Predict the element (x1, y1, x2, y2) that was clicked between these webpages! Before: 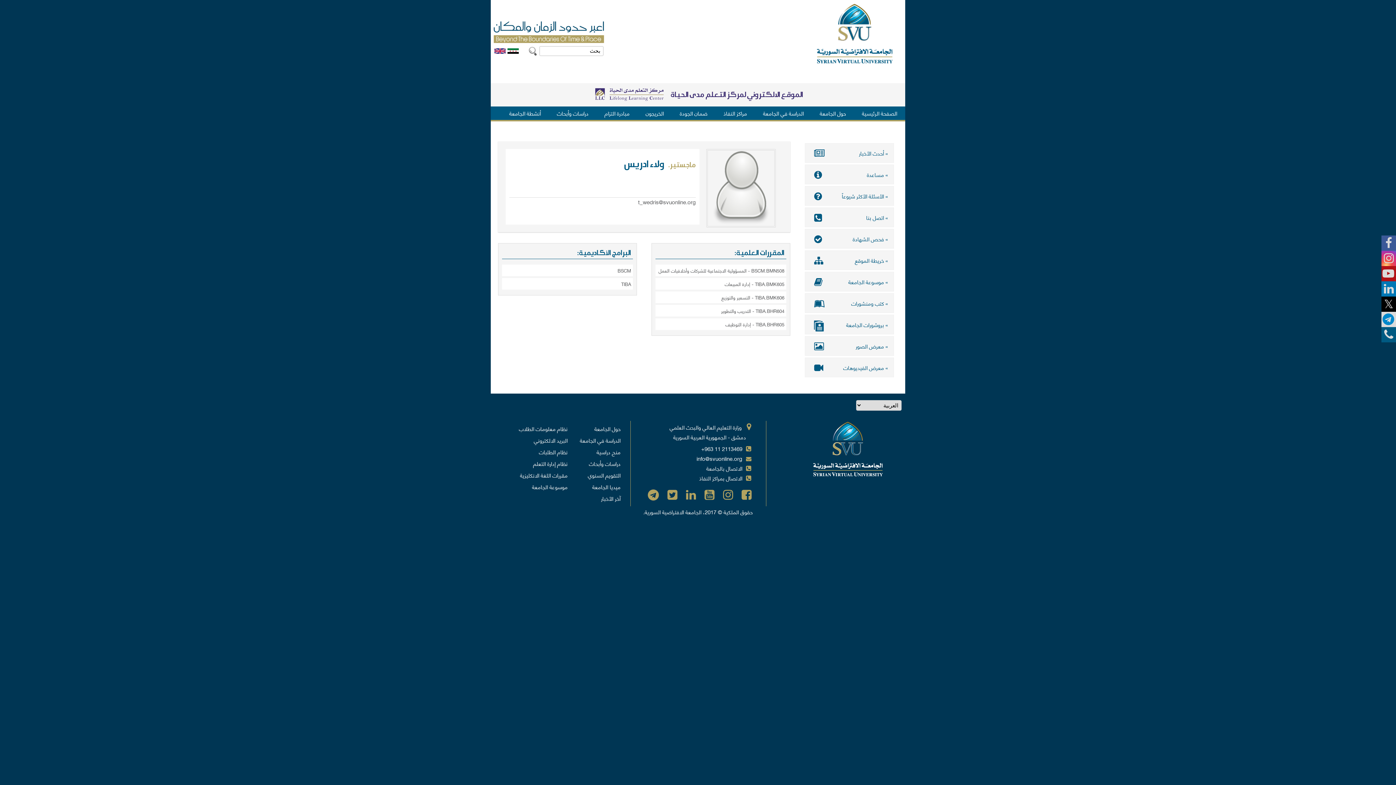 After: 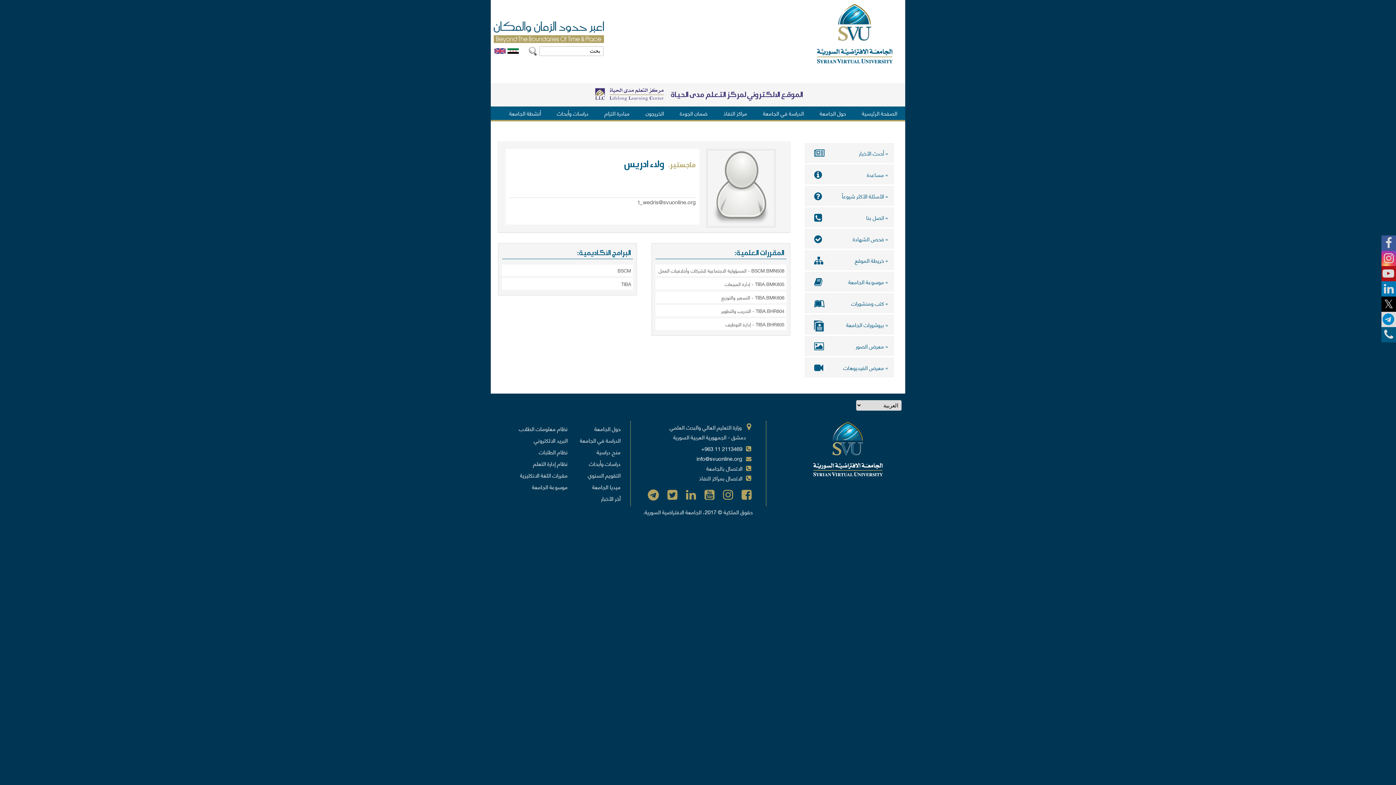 Action: bbox: (664, 483, 681, 504)